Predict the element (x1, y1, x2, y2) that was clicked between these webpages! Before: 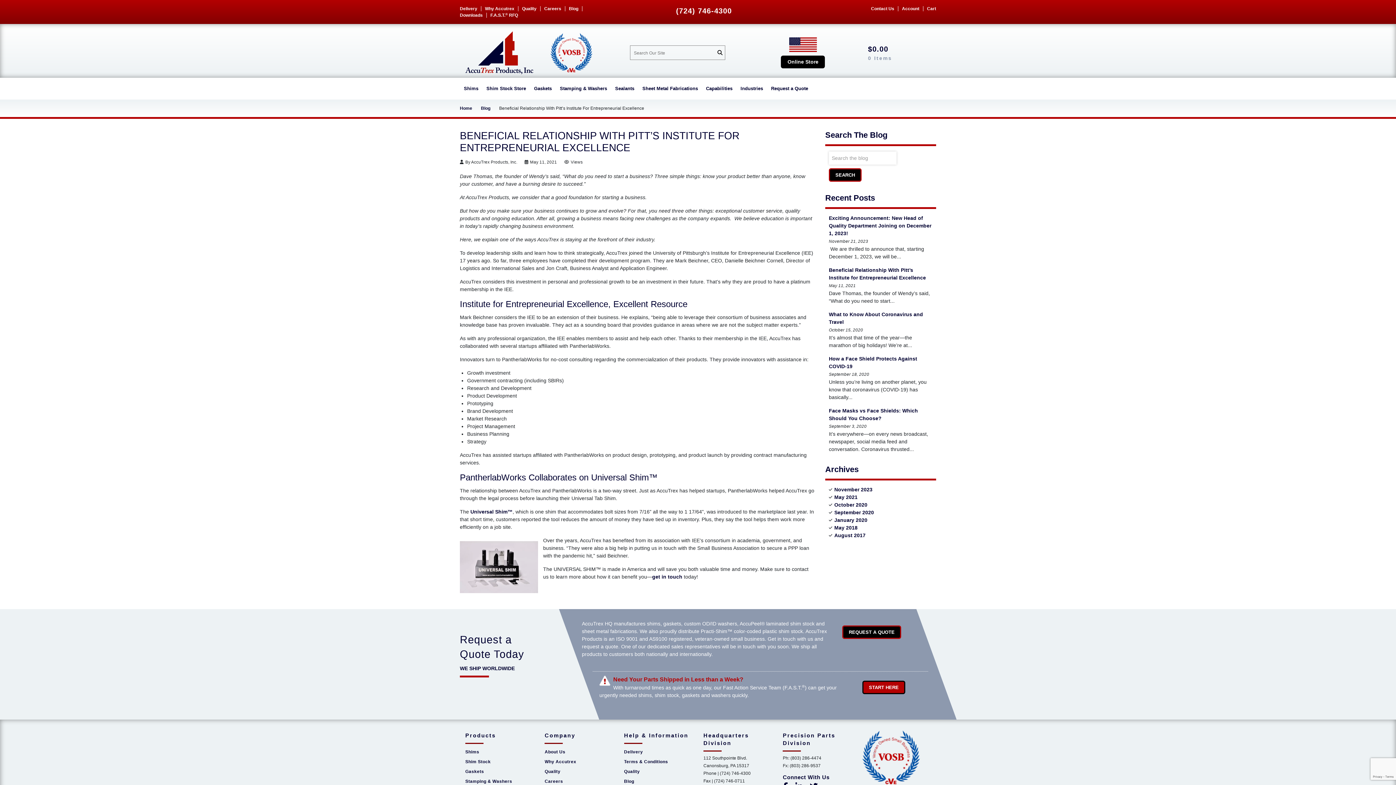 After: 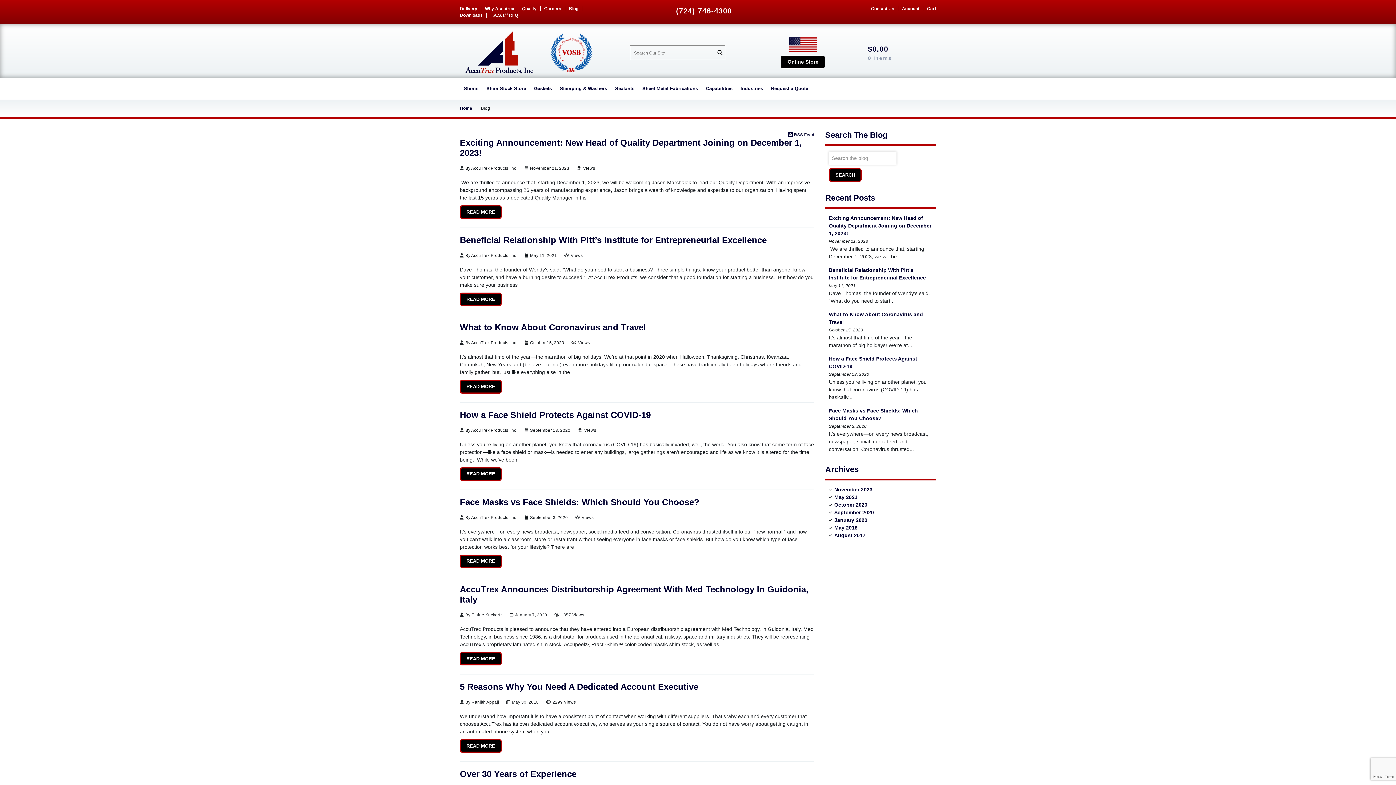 Action: label: Blog bbox: (481, 105, 490, 110)